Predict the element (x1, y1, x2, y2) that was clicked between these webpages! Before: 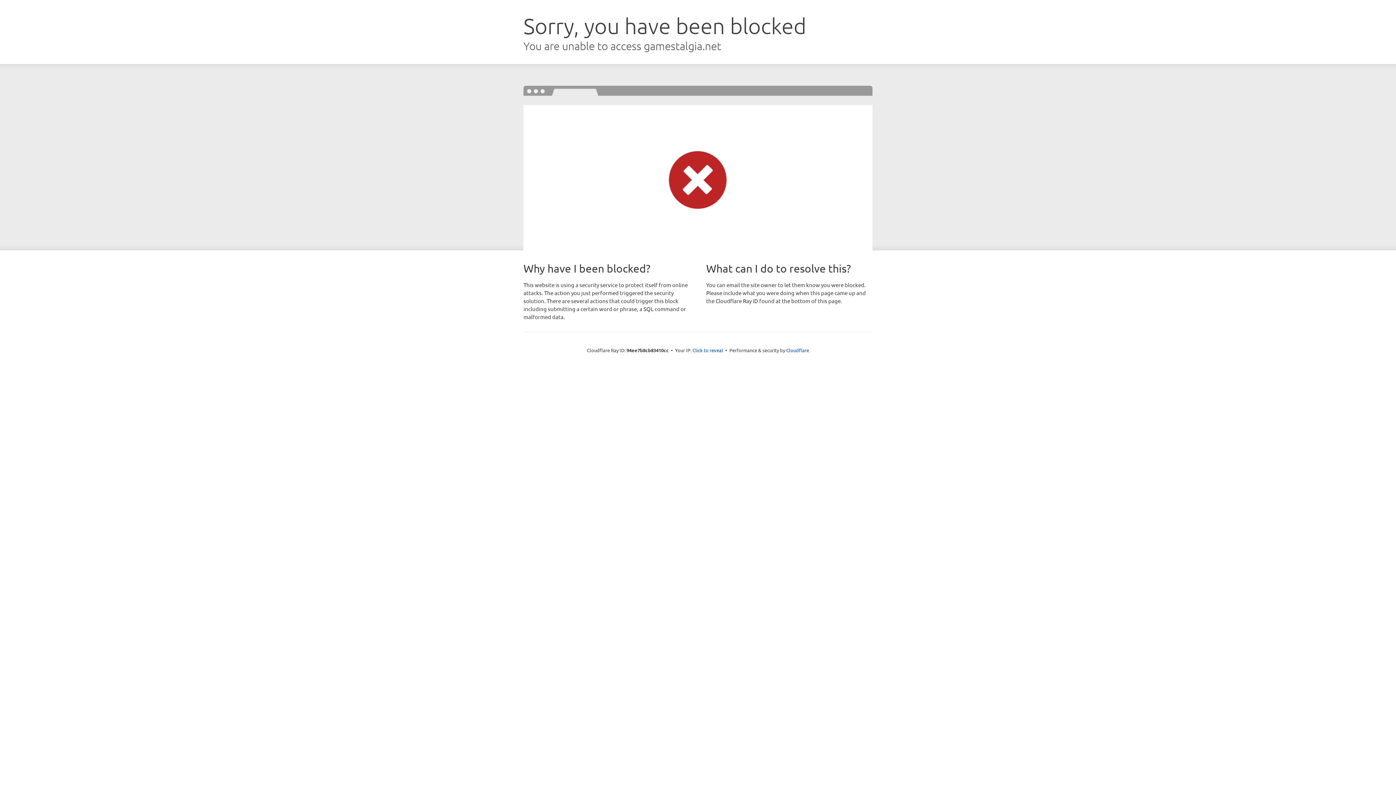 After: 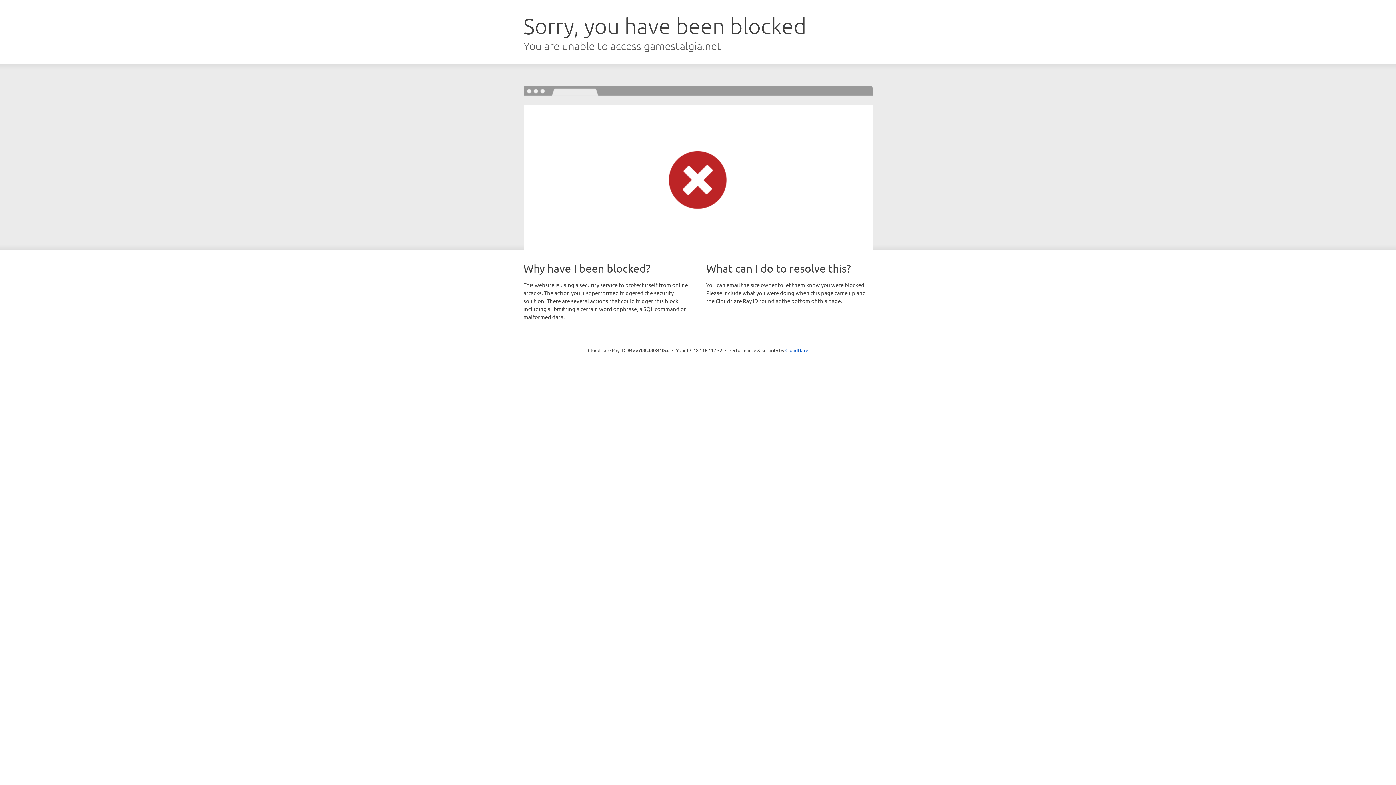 Action: label: Click to reveal bbox: (692, 346, 723, 353)